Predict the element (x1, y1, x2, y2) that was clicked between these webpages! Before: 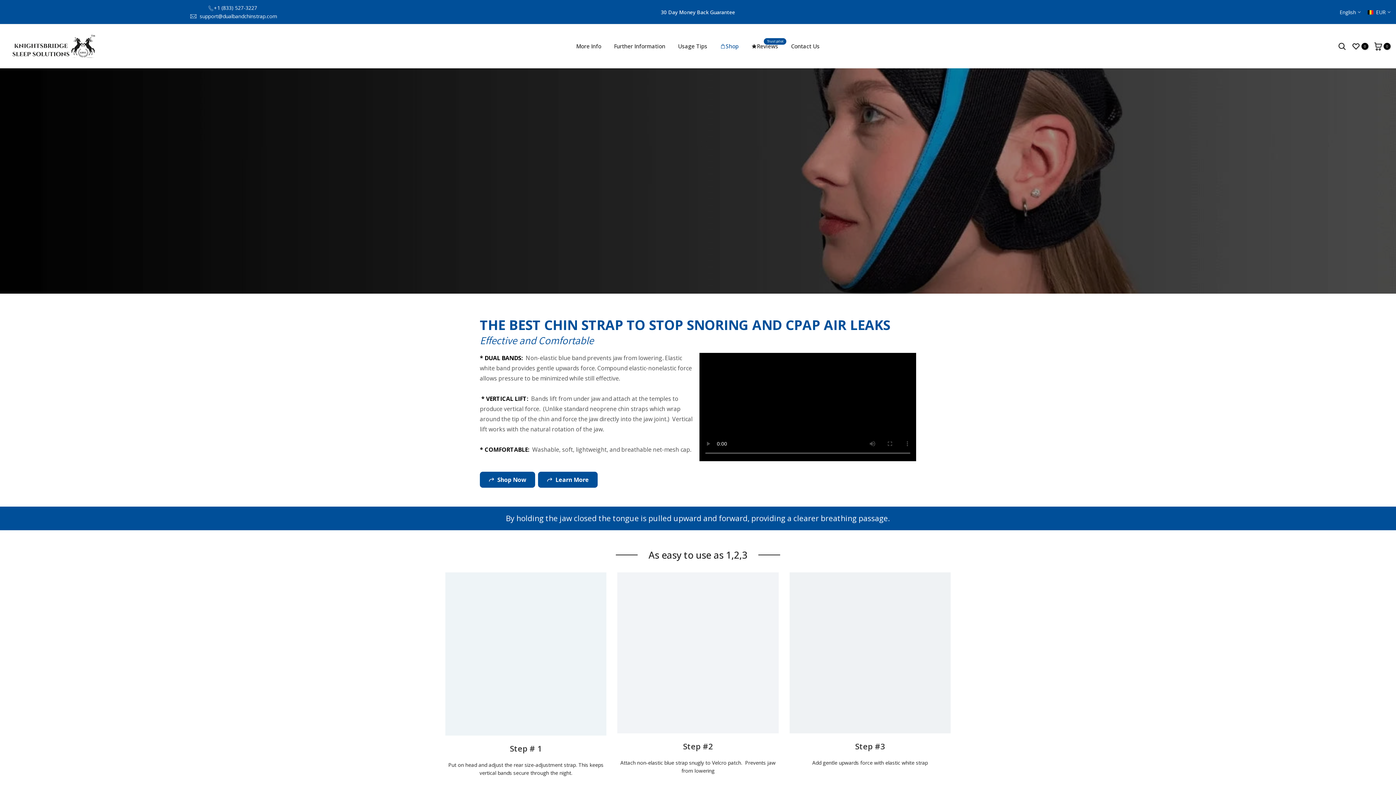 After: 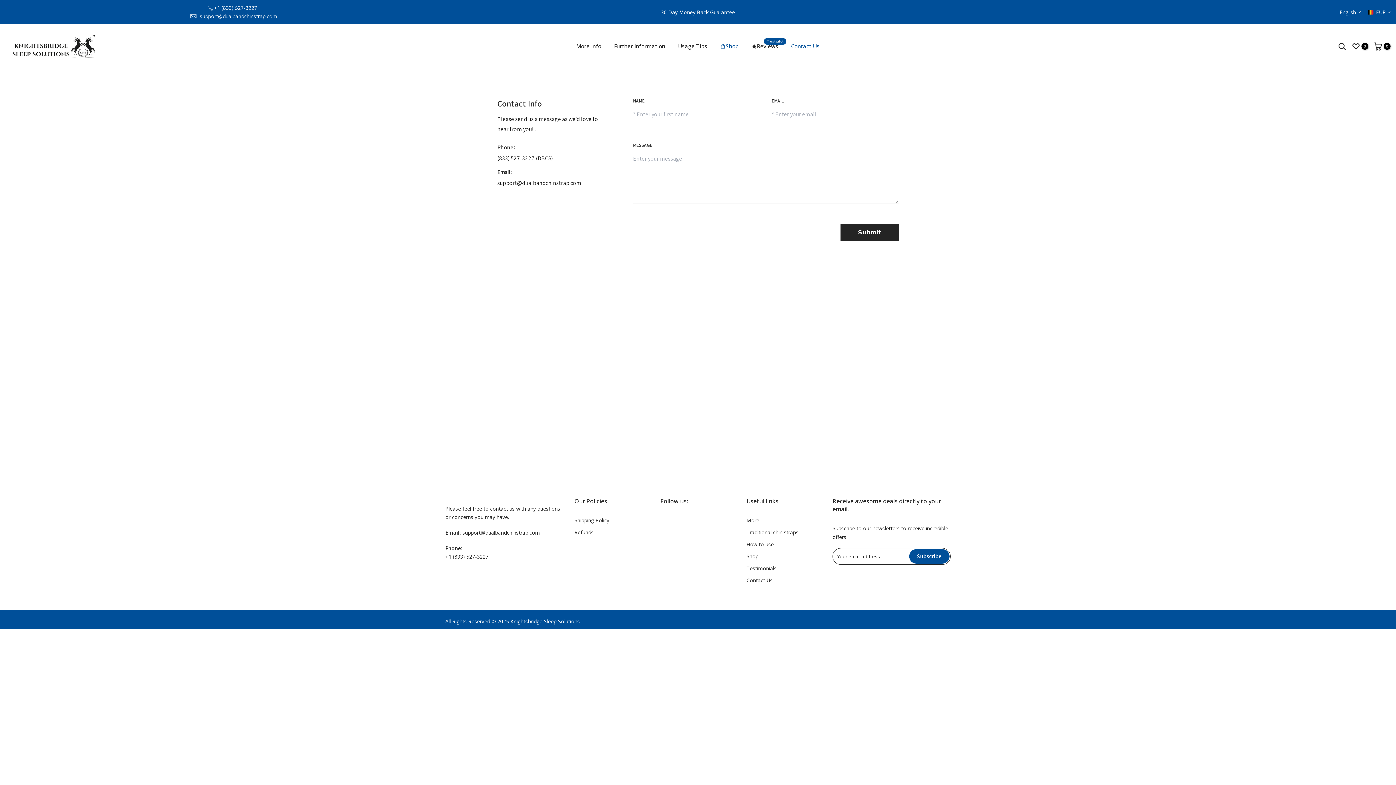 Action: bbox: (784, 41, 826, 50) label: Contact Us